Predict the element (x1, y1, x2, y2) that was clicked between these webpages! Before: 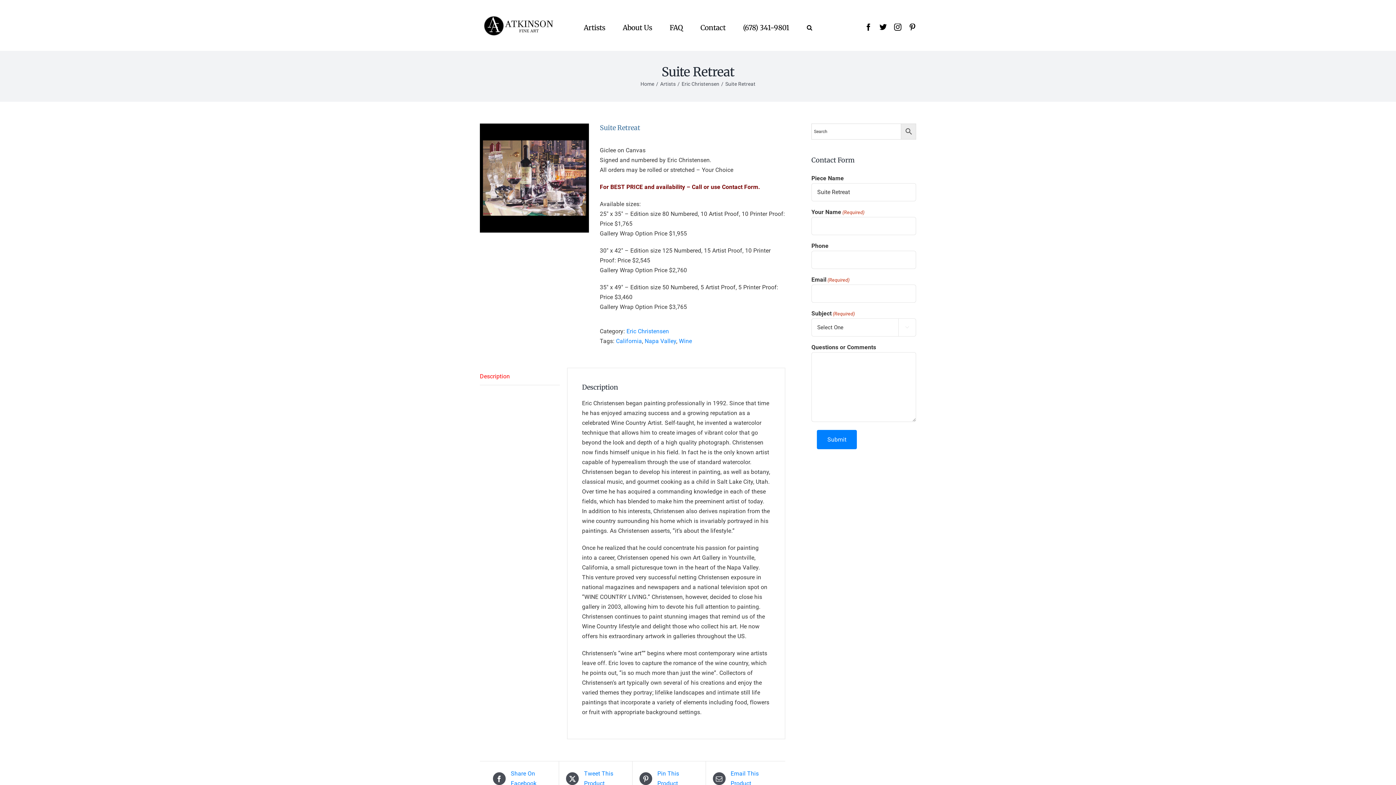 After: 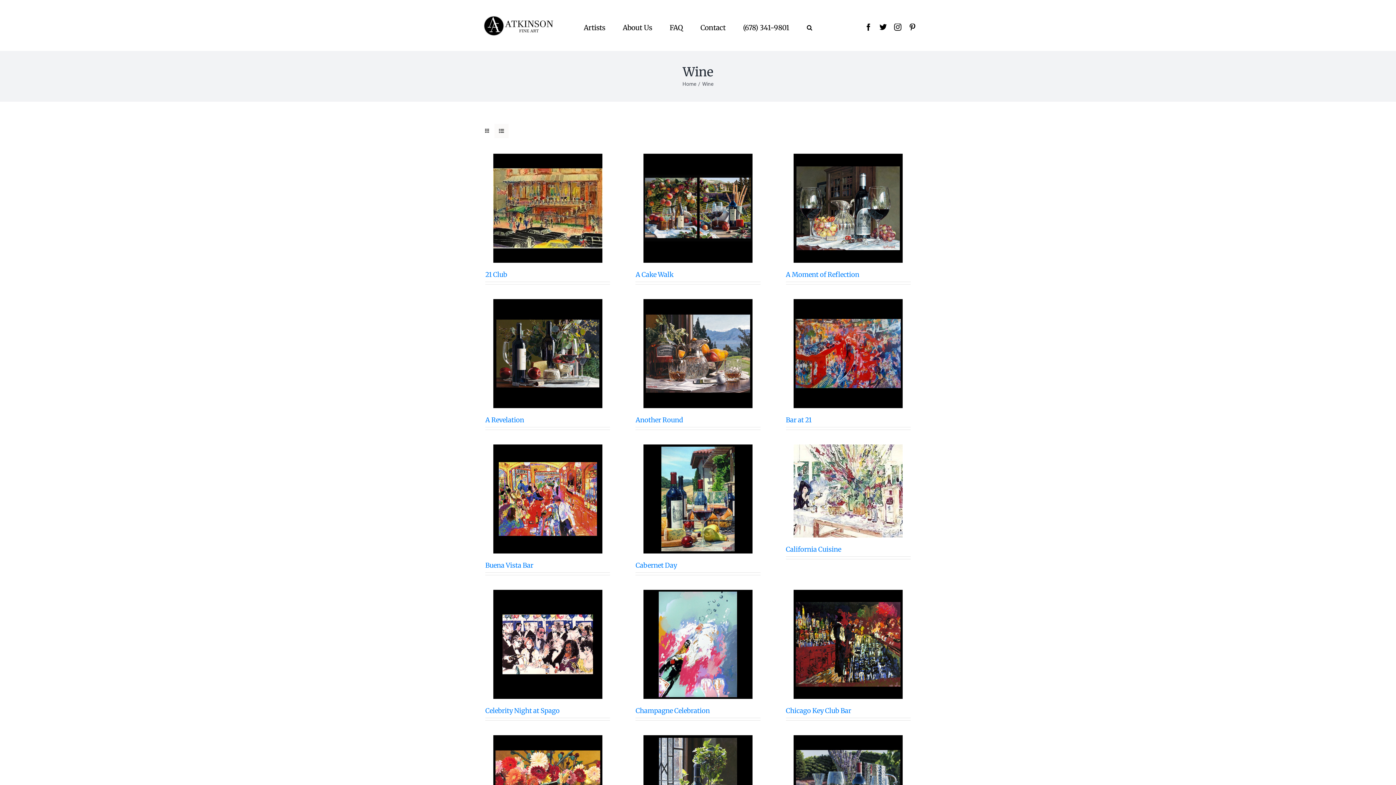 Action: label: Wine bbox: (679, 337, 692, 344)